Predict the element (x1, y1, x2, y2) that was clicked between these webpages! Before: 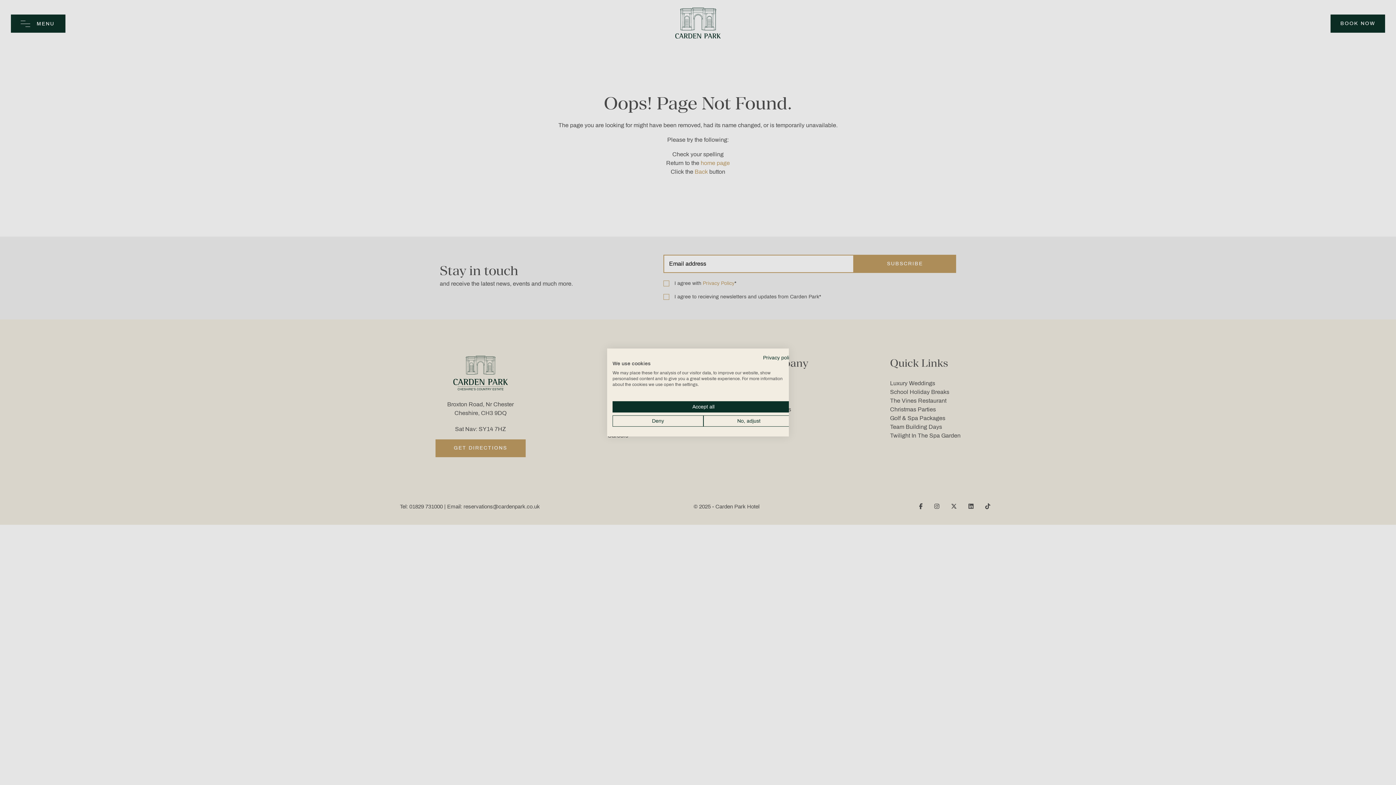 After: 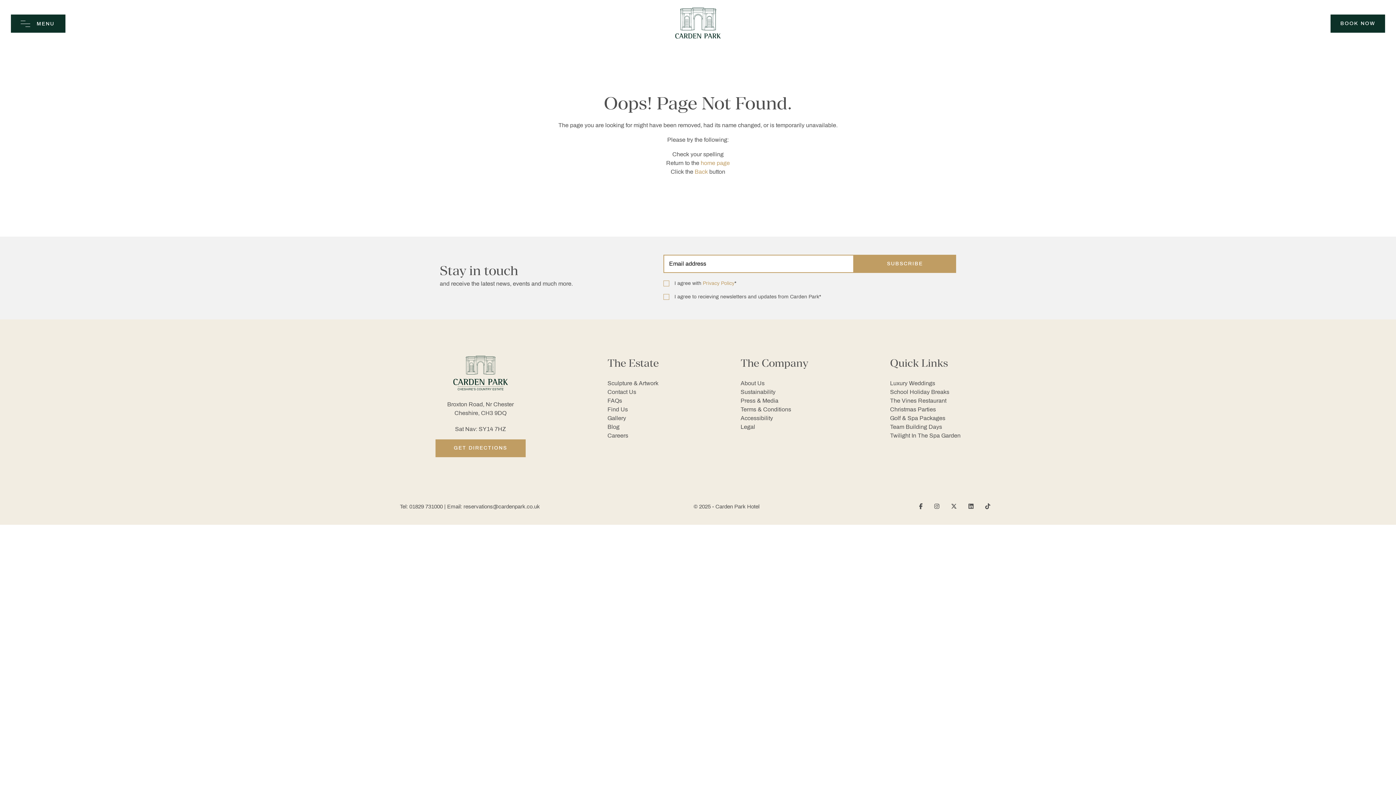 Action: bbox: (612, 401, 794, 412) label: Accept all cookies